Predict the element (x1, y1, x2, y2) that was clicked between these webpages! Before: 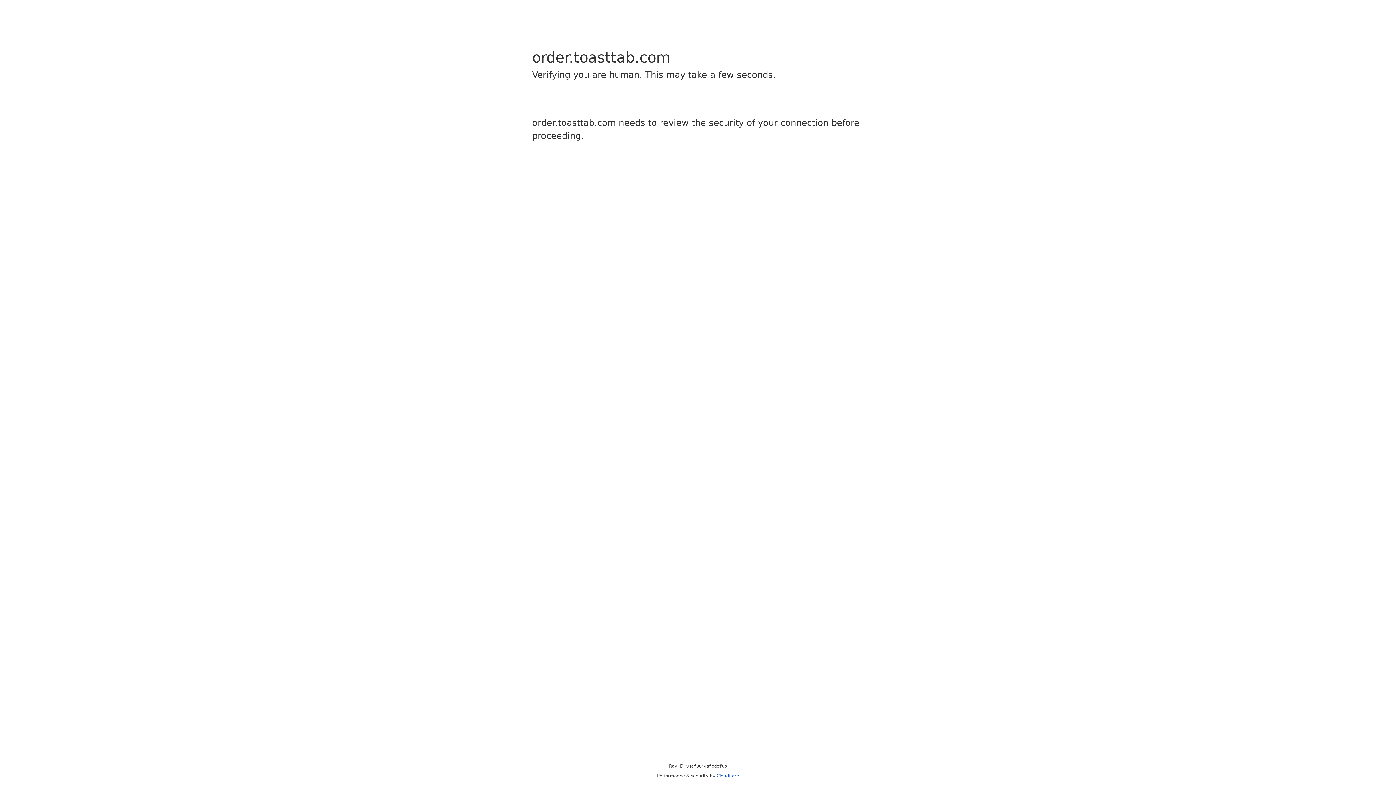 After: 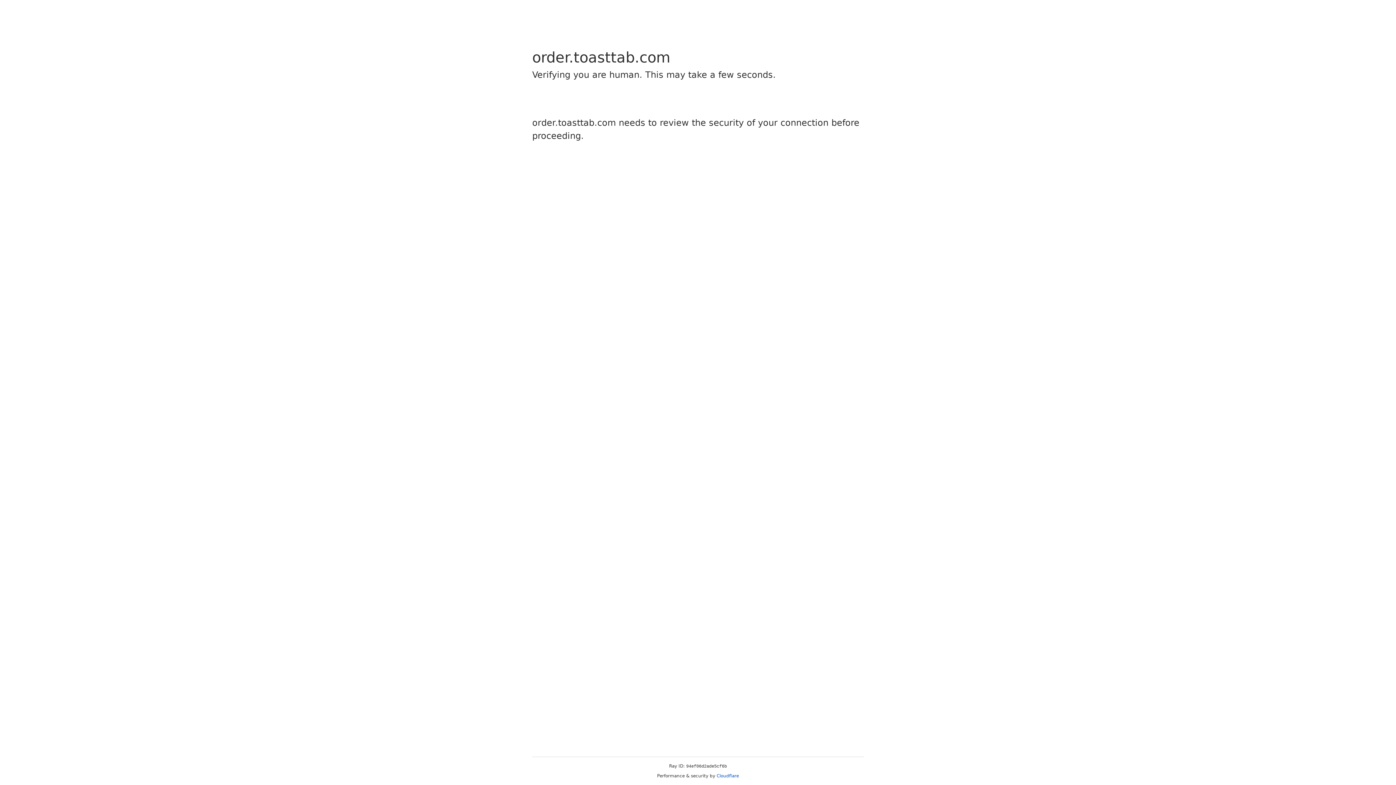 Action: bbox: (716, 773, 739, 778) label: Cloudflare